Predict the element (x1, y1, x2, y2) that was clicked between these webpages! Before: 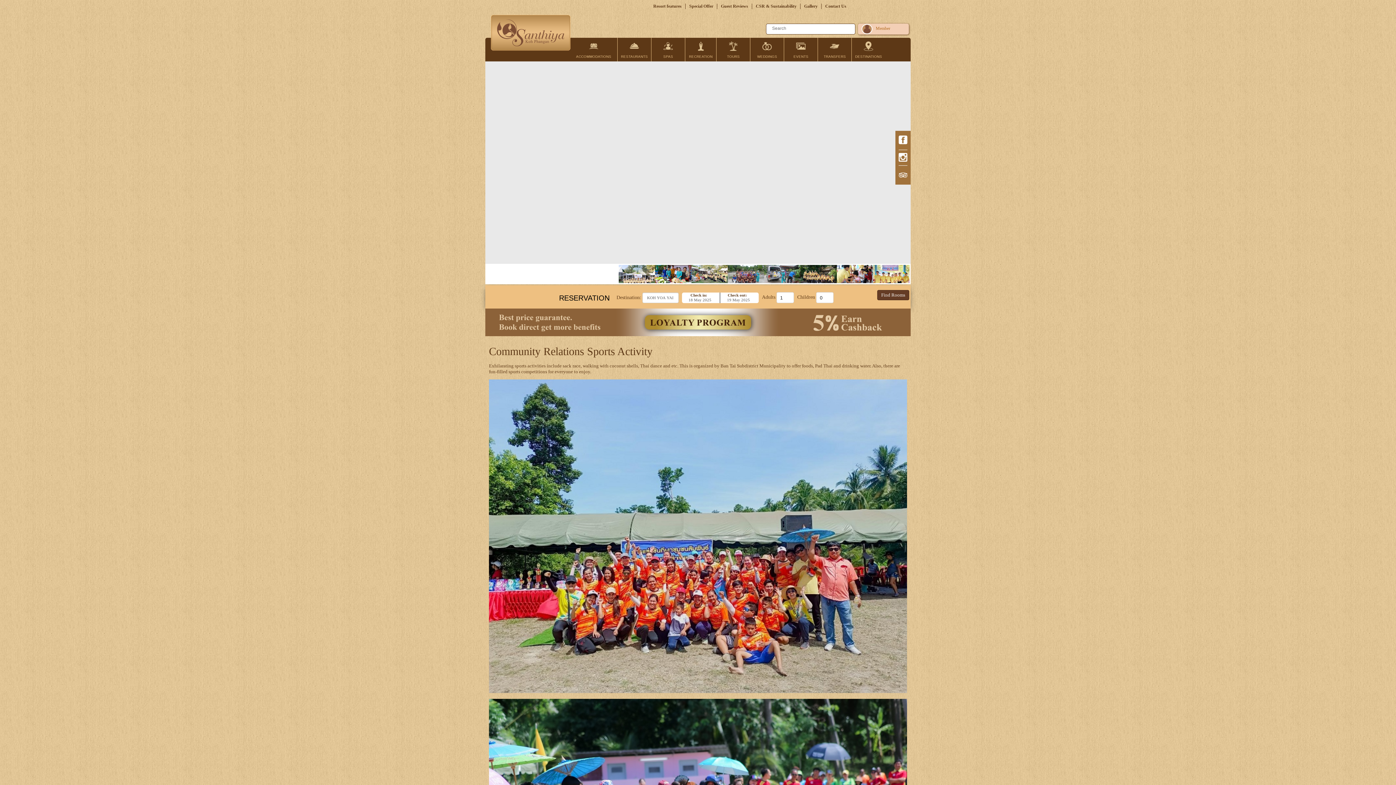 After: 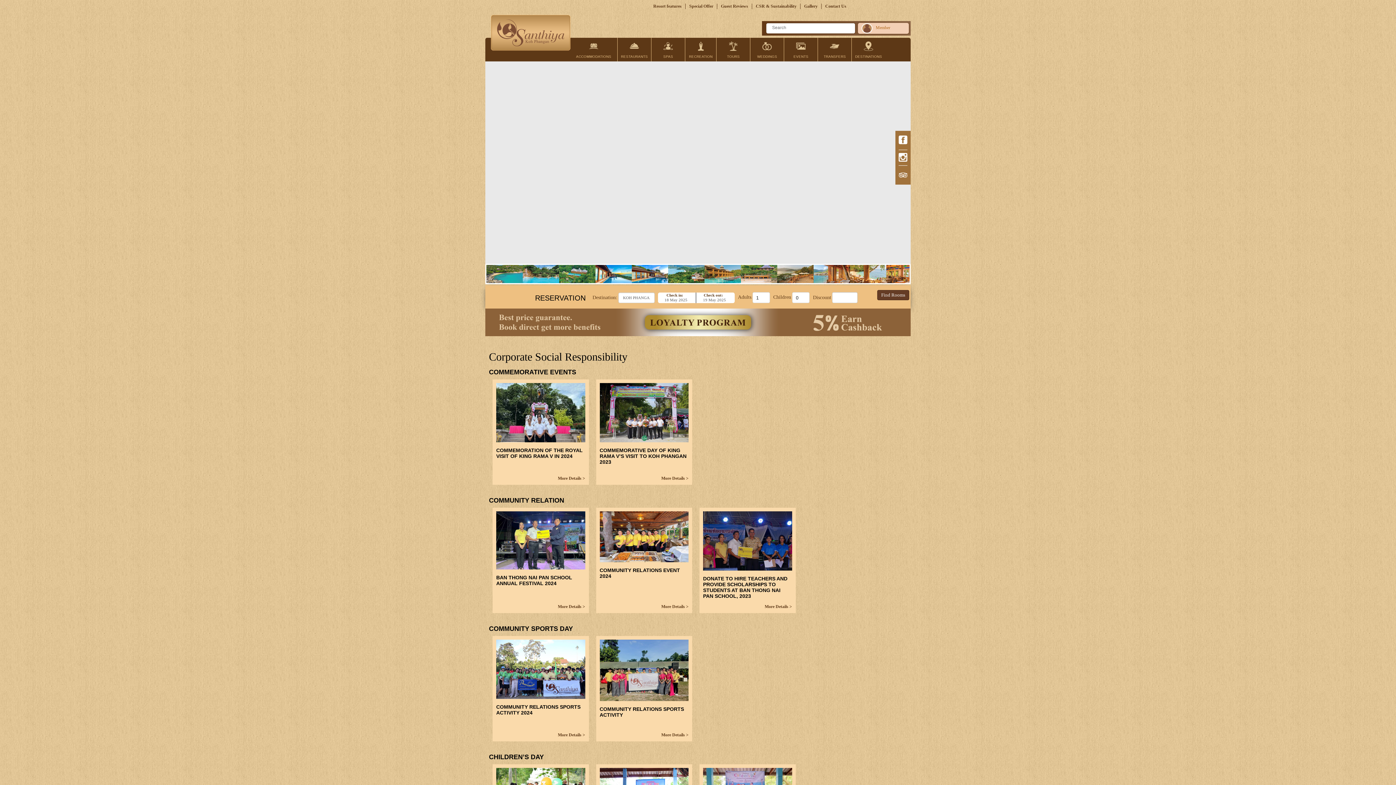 Action: bbox: (752, 3, 796, 9) label: CSR & Sustainability